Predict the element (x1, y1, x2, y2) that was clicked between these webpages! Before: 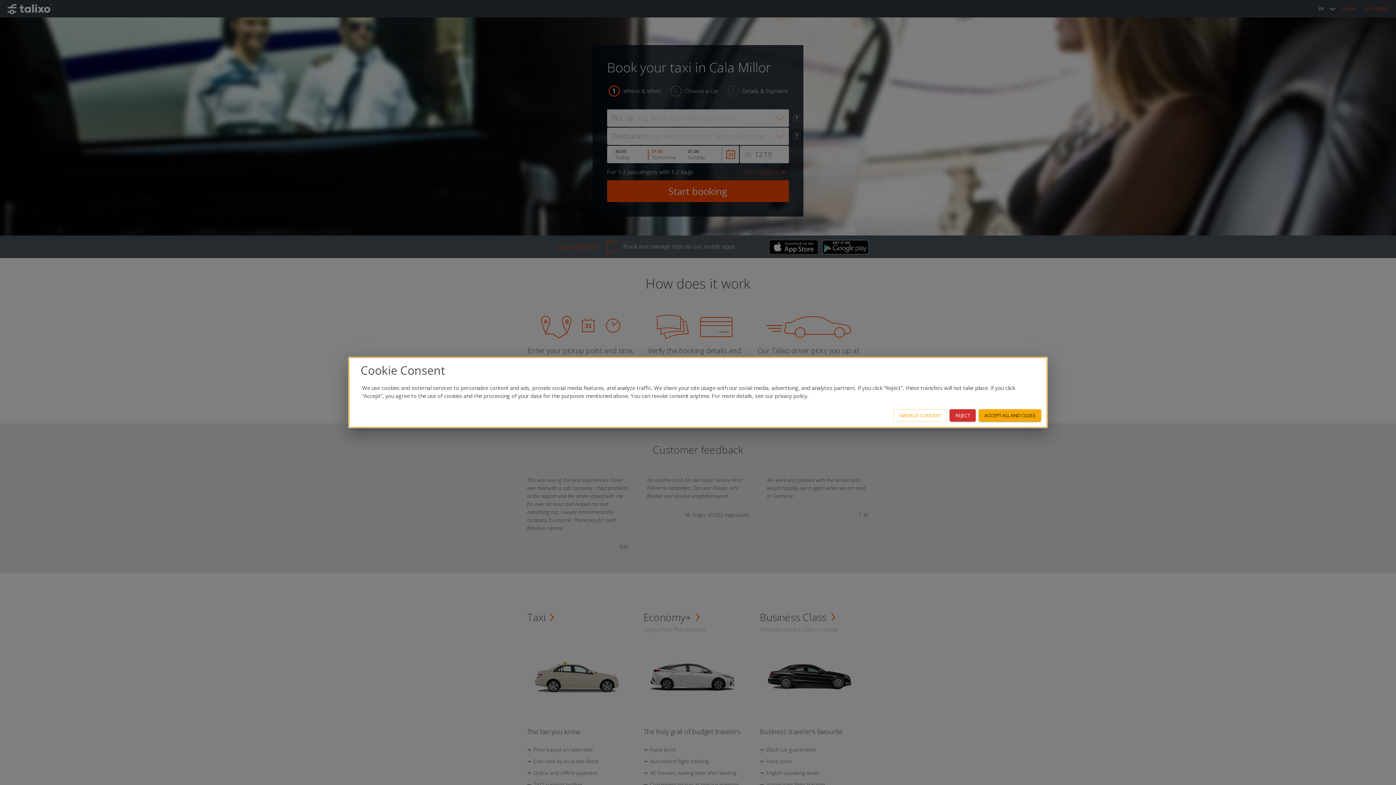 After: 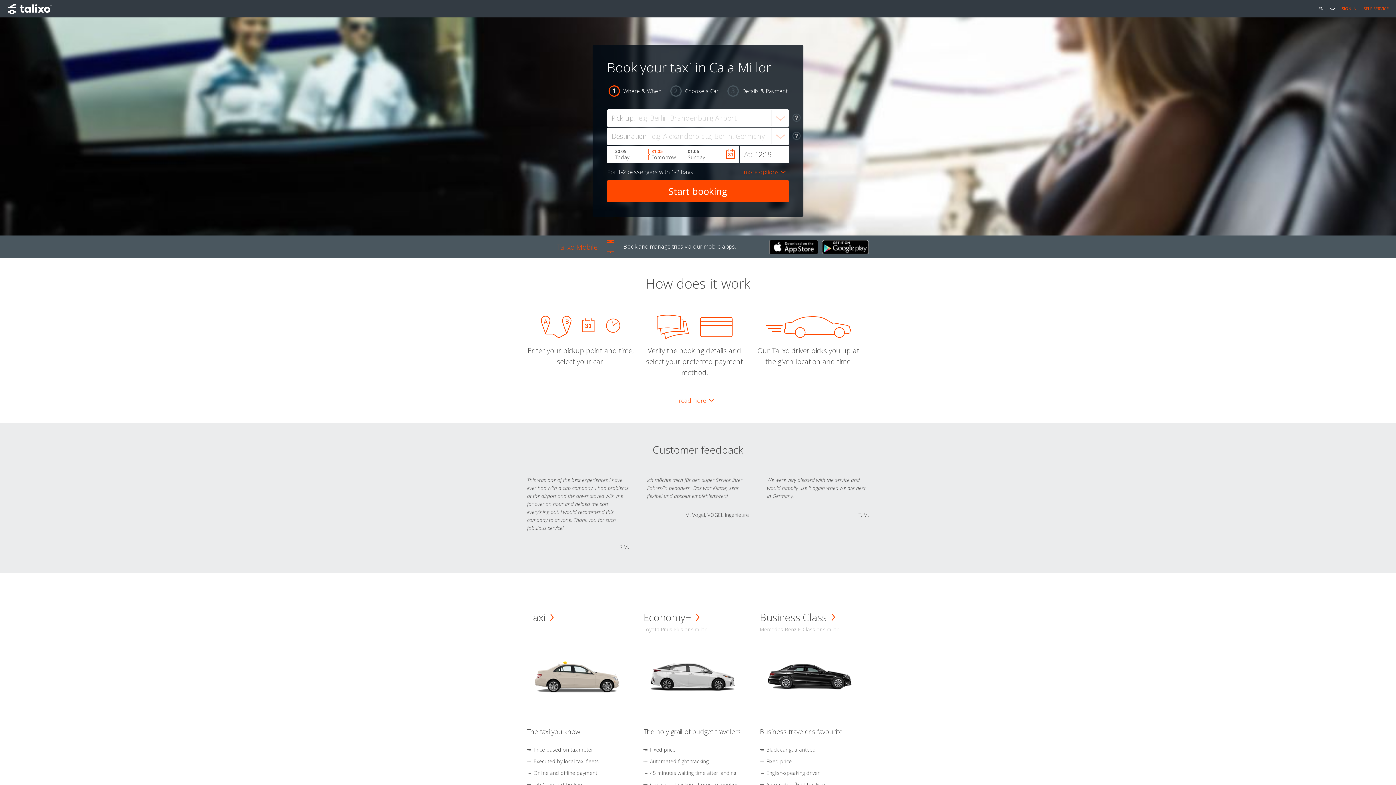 Action: bbox: (949, 409, 976, 421) label: REJECT